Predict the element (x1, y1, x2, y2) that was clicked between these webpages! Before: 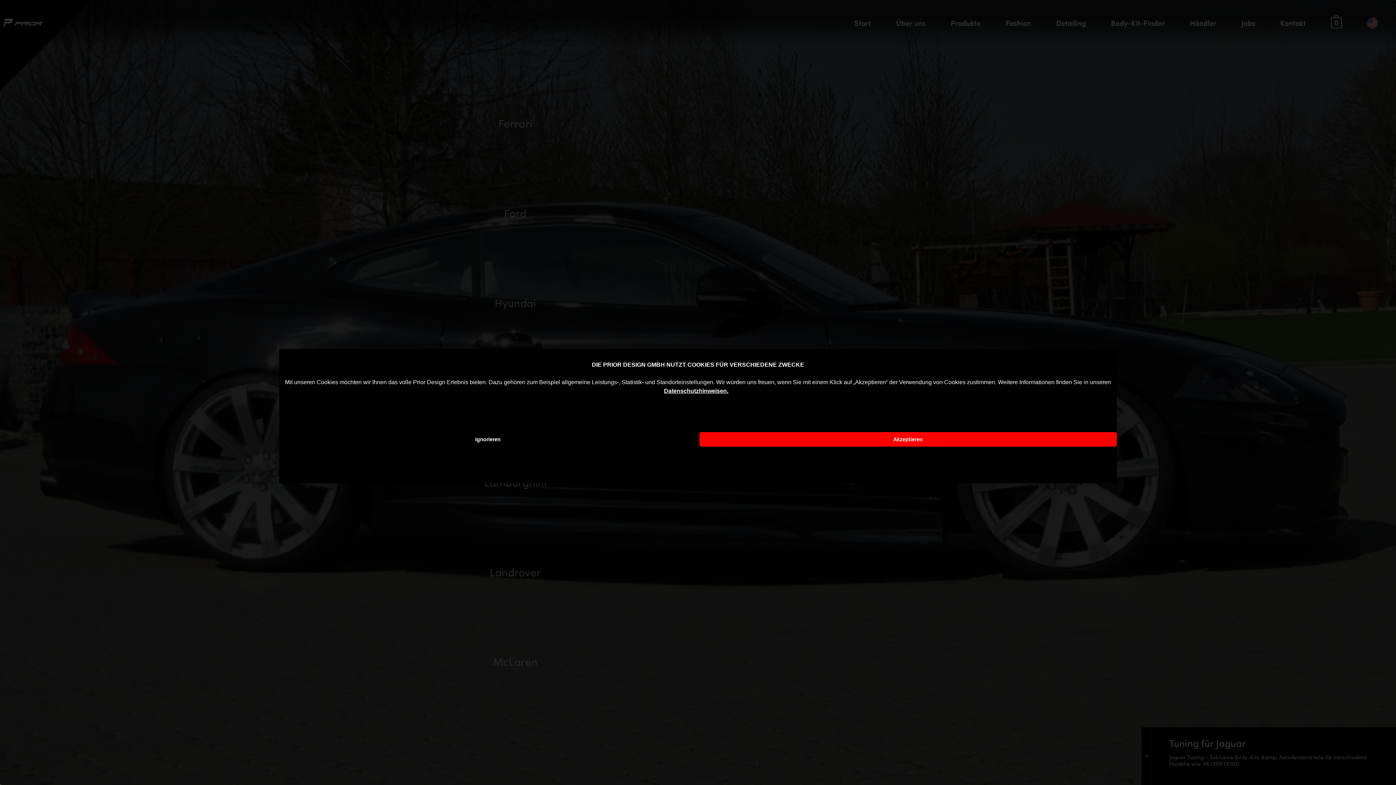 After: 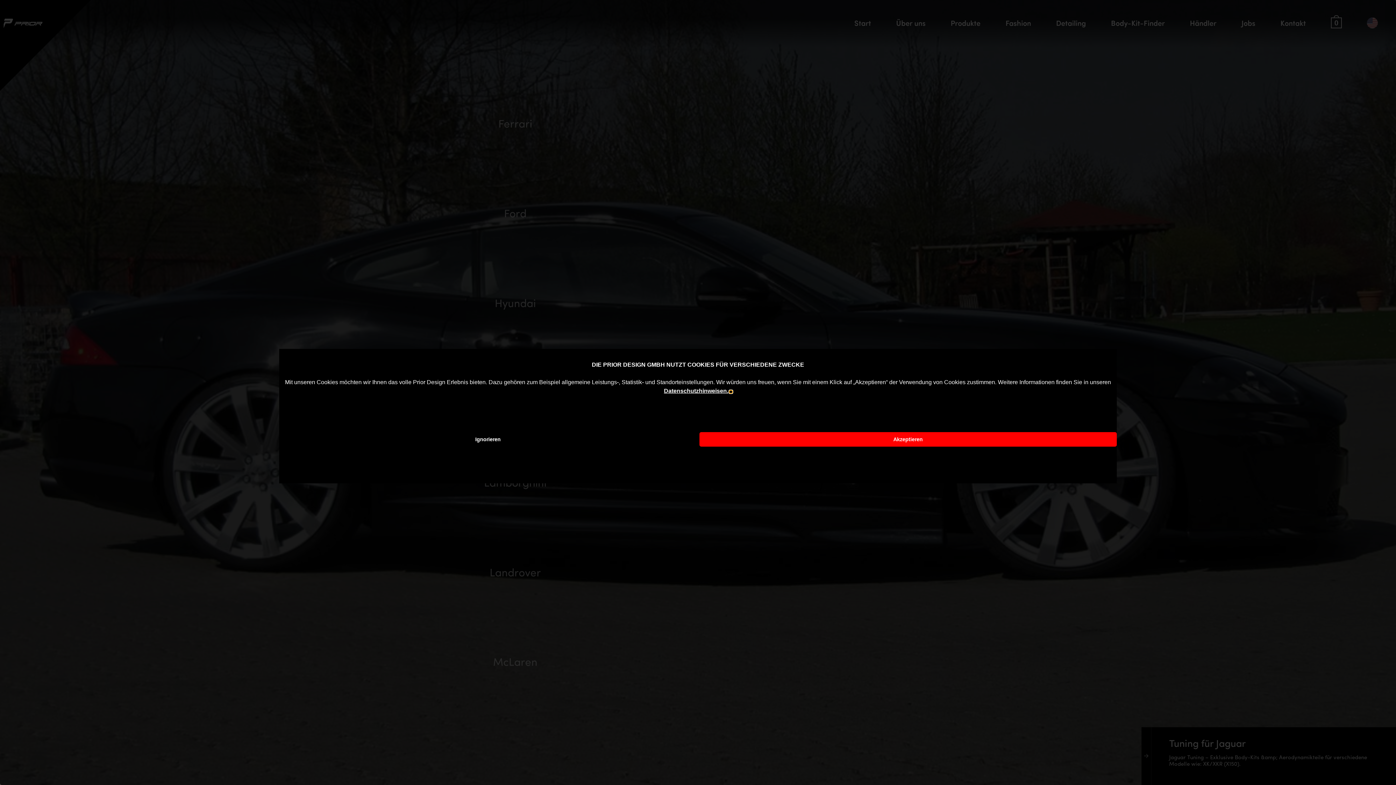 Action: label: learn more about cookies bbox: (729, 390, 732, 393)